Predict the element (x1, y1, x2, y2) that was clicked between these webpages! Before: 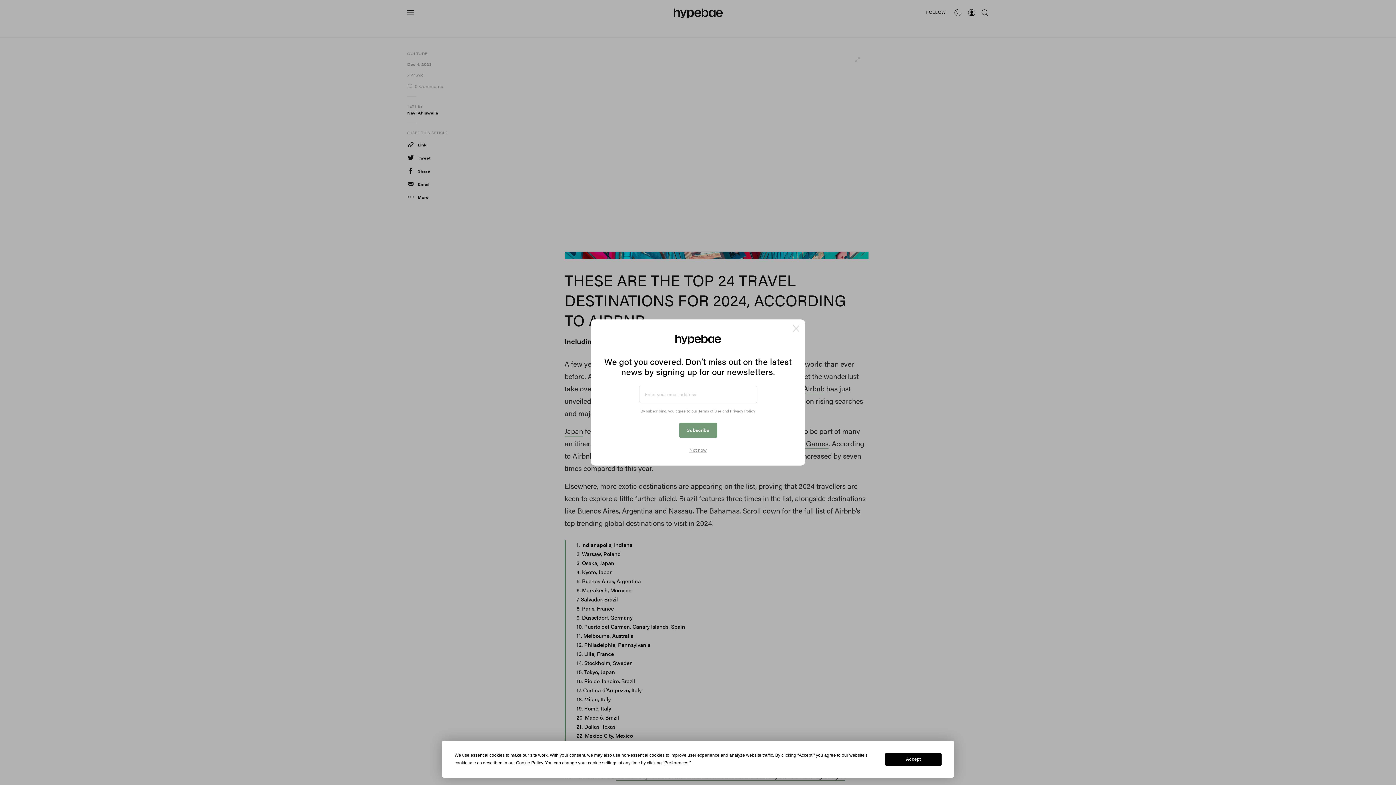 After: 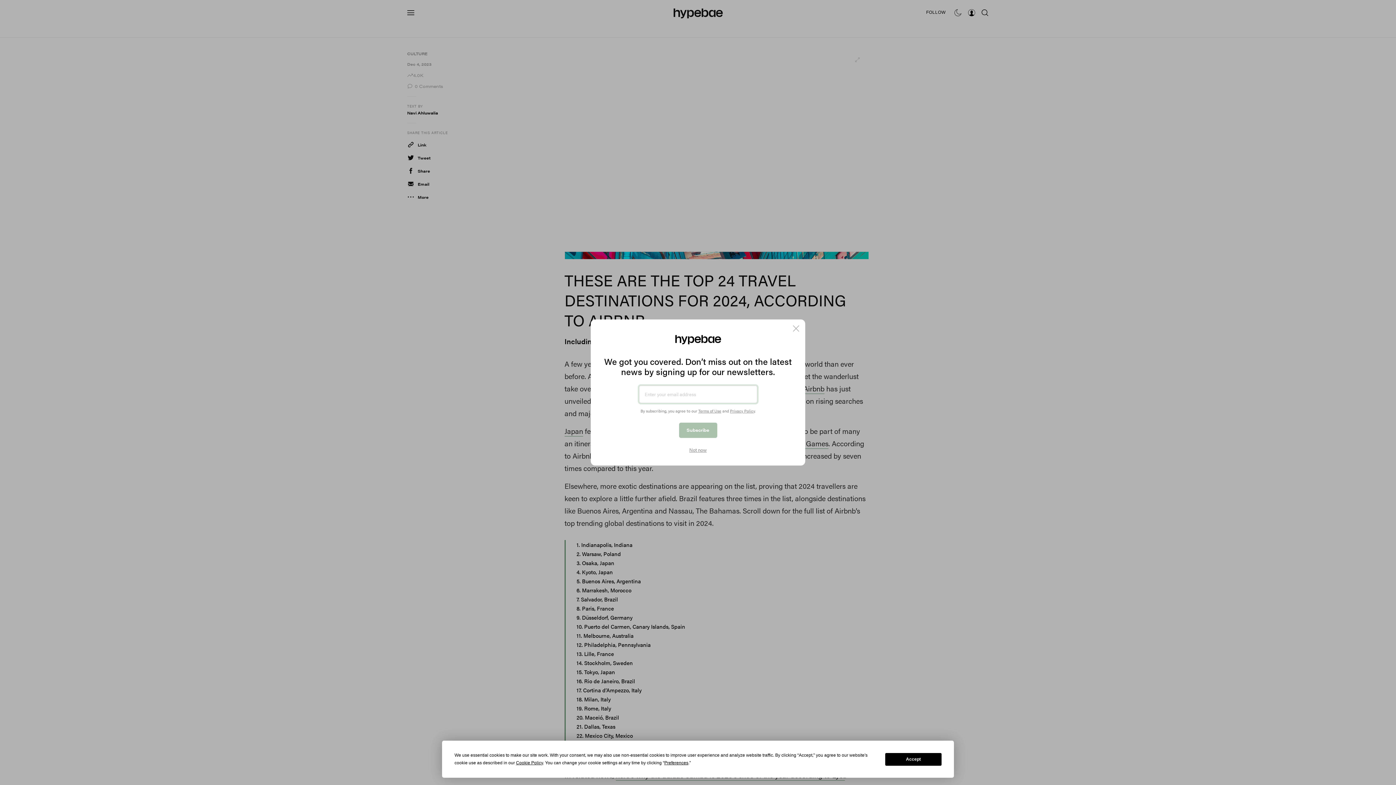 Action: label: Subscribe bbox: (679, 422, 717, 438)